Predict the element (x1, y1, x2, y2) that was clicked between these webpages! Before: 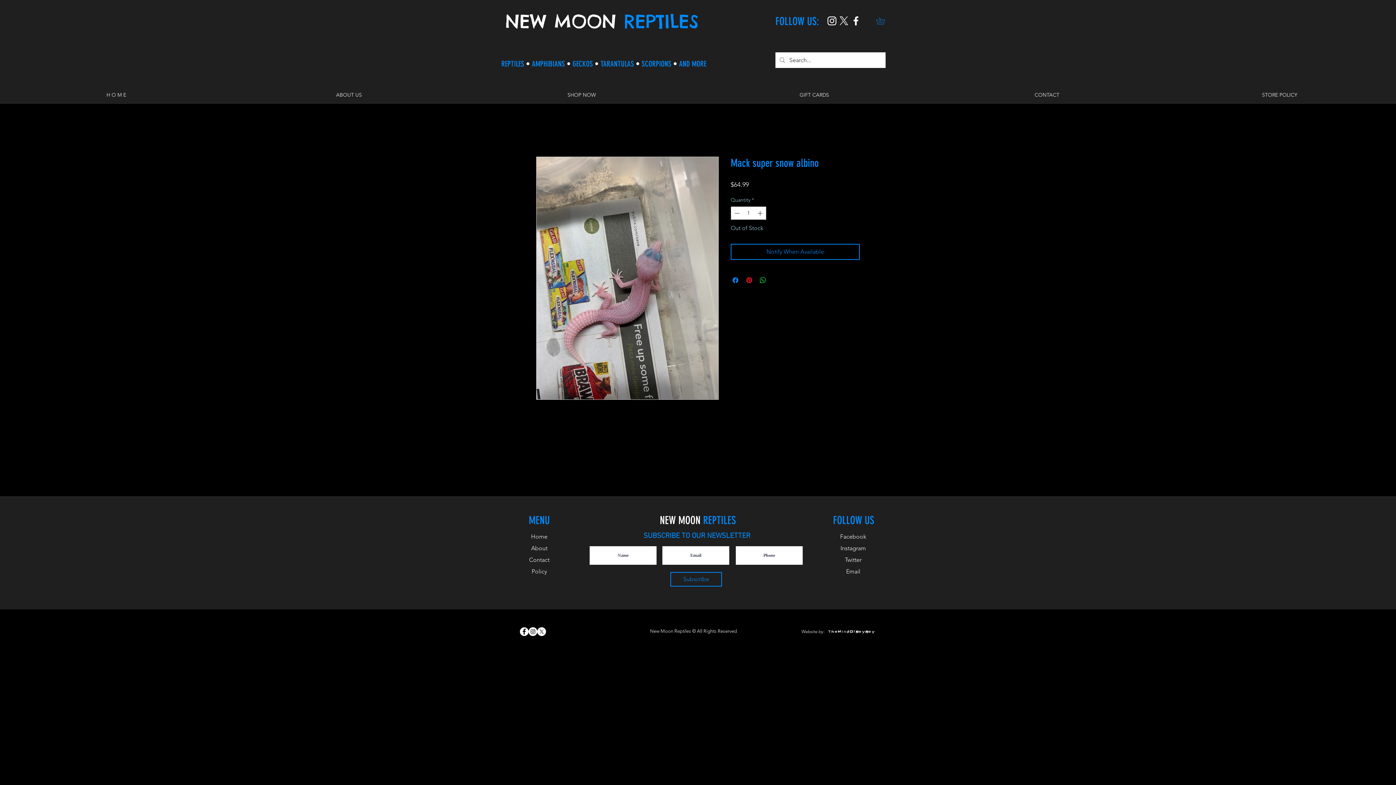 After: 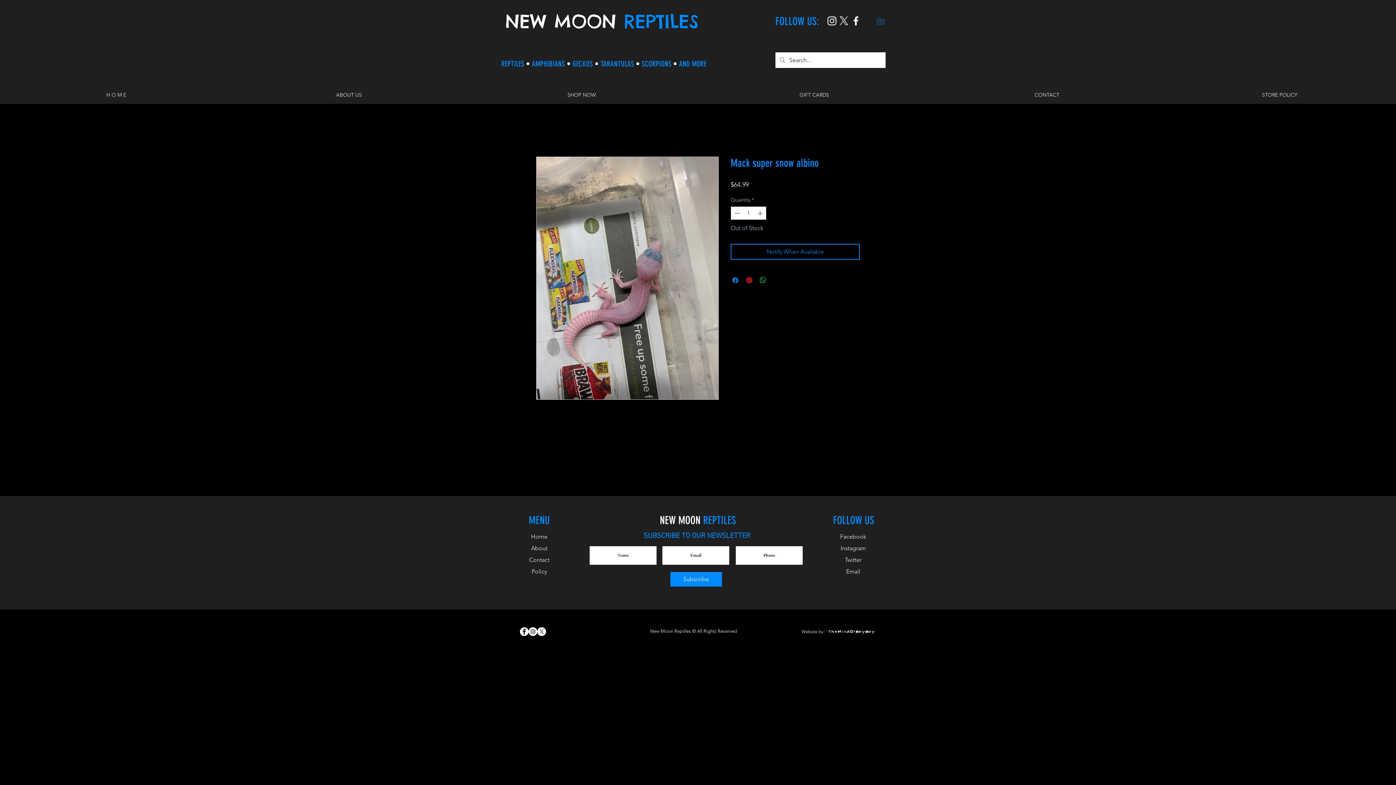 Action: bbox: (670, 572, 722, 586) label: Subscribe